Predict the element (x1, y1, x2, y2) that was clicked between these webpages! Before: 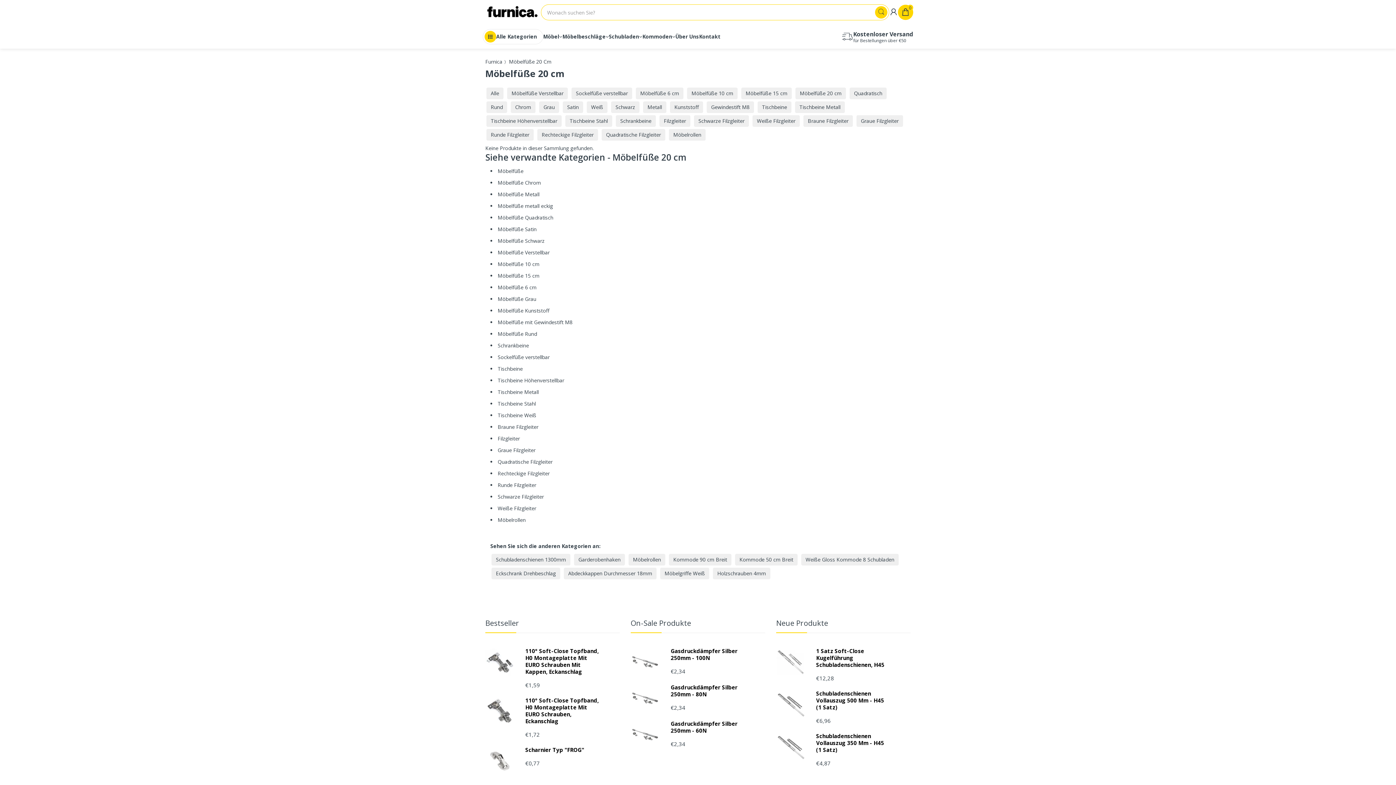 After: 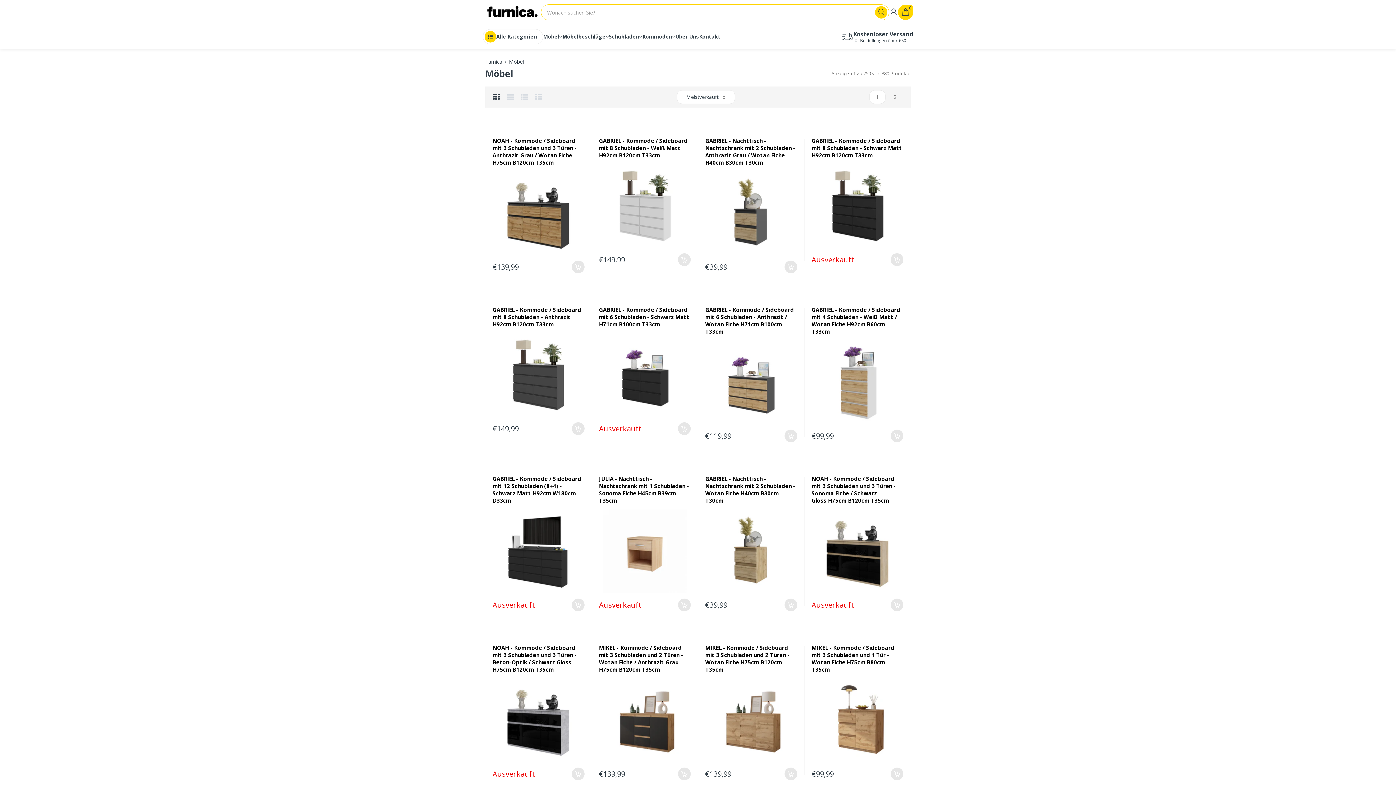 Action: bbox: (543, 29, 562, 44) label: Möbel